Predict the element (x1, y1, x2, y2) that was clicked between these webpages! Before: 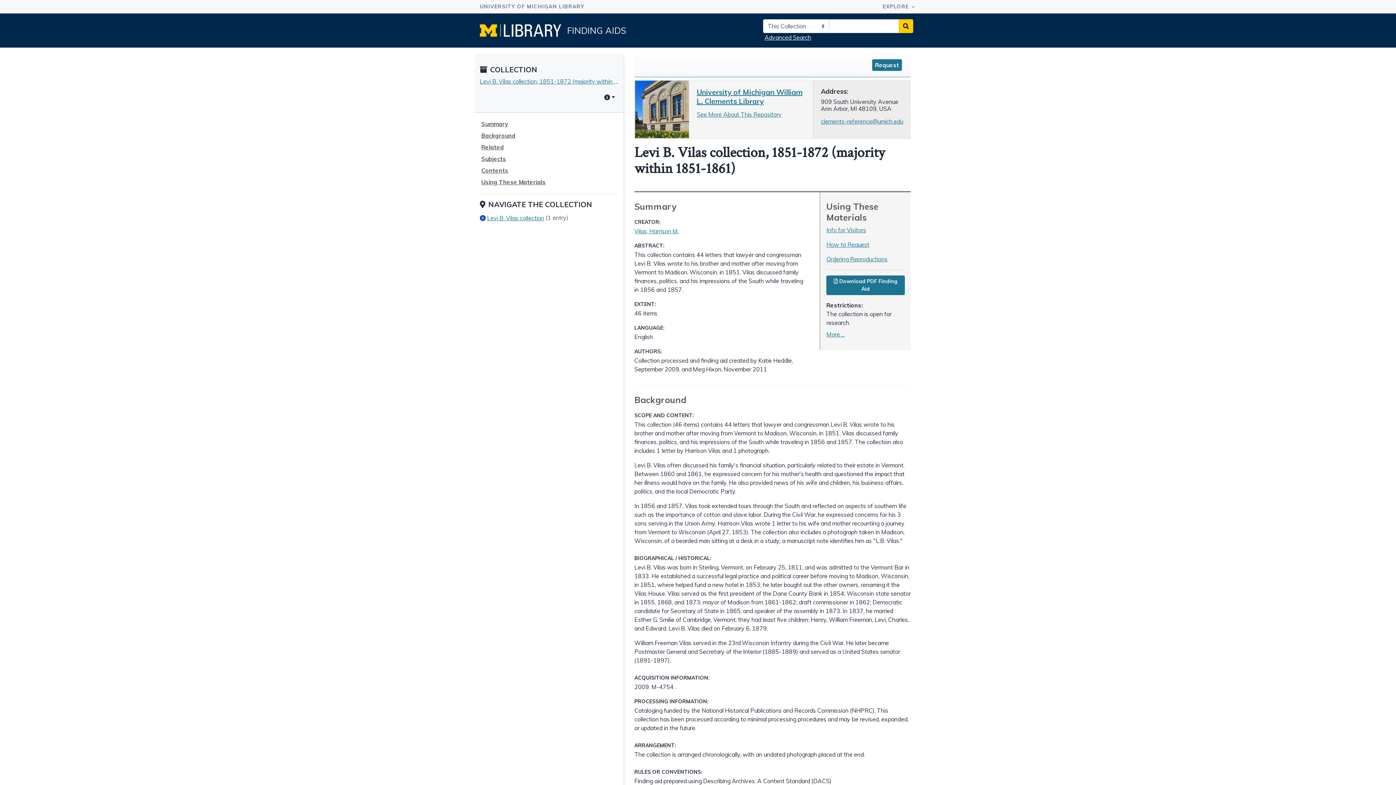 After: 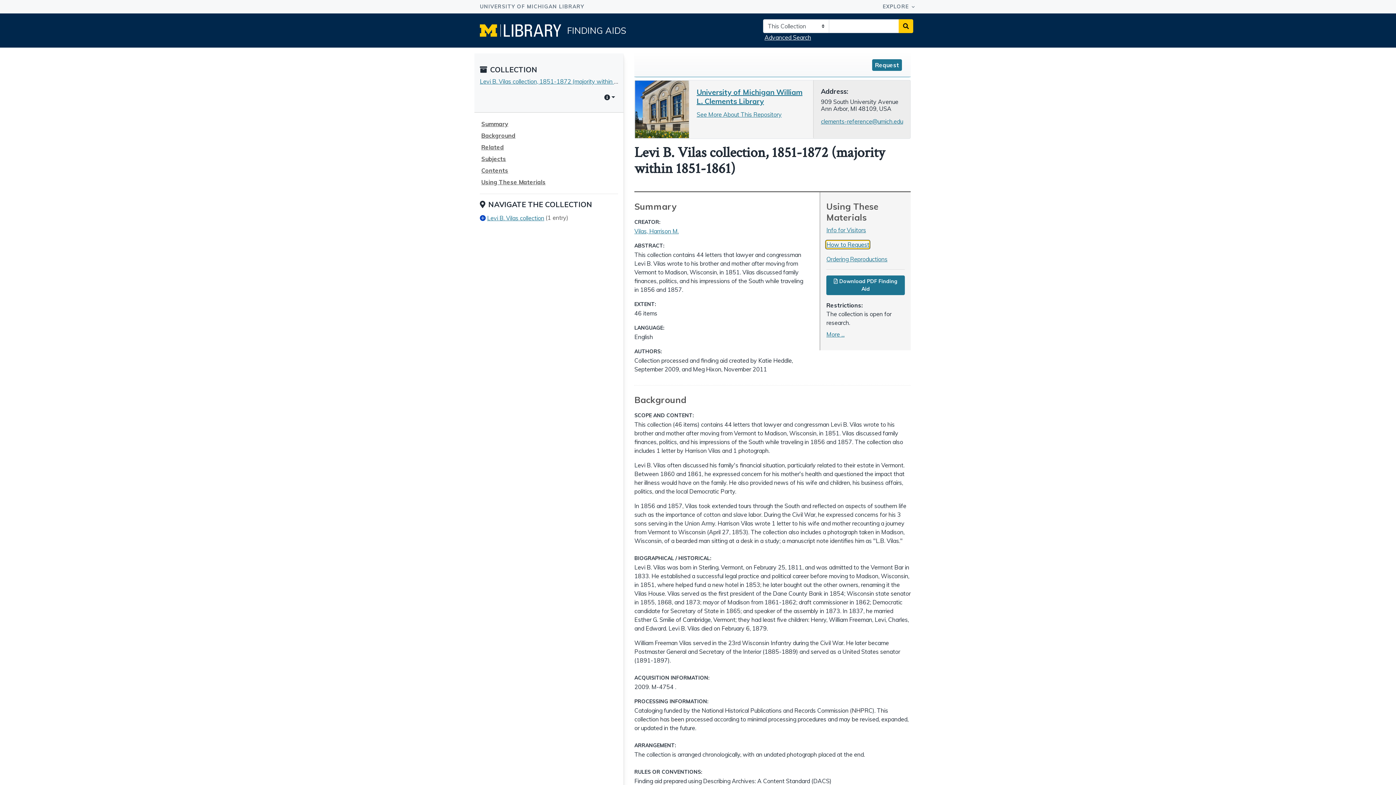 Action: label: How to Request bbox: (826, 241, 869, 248)